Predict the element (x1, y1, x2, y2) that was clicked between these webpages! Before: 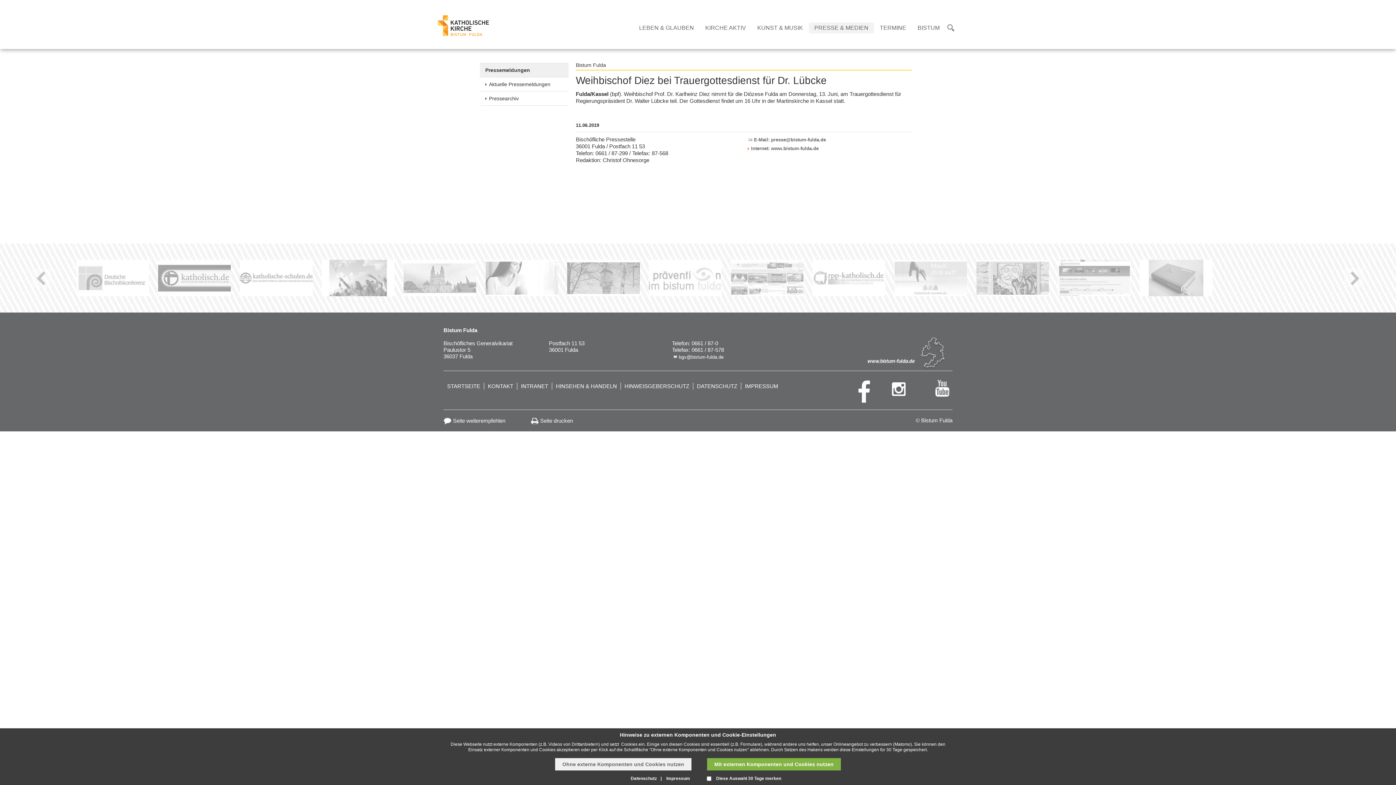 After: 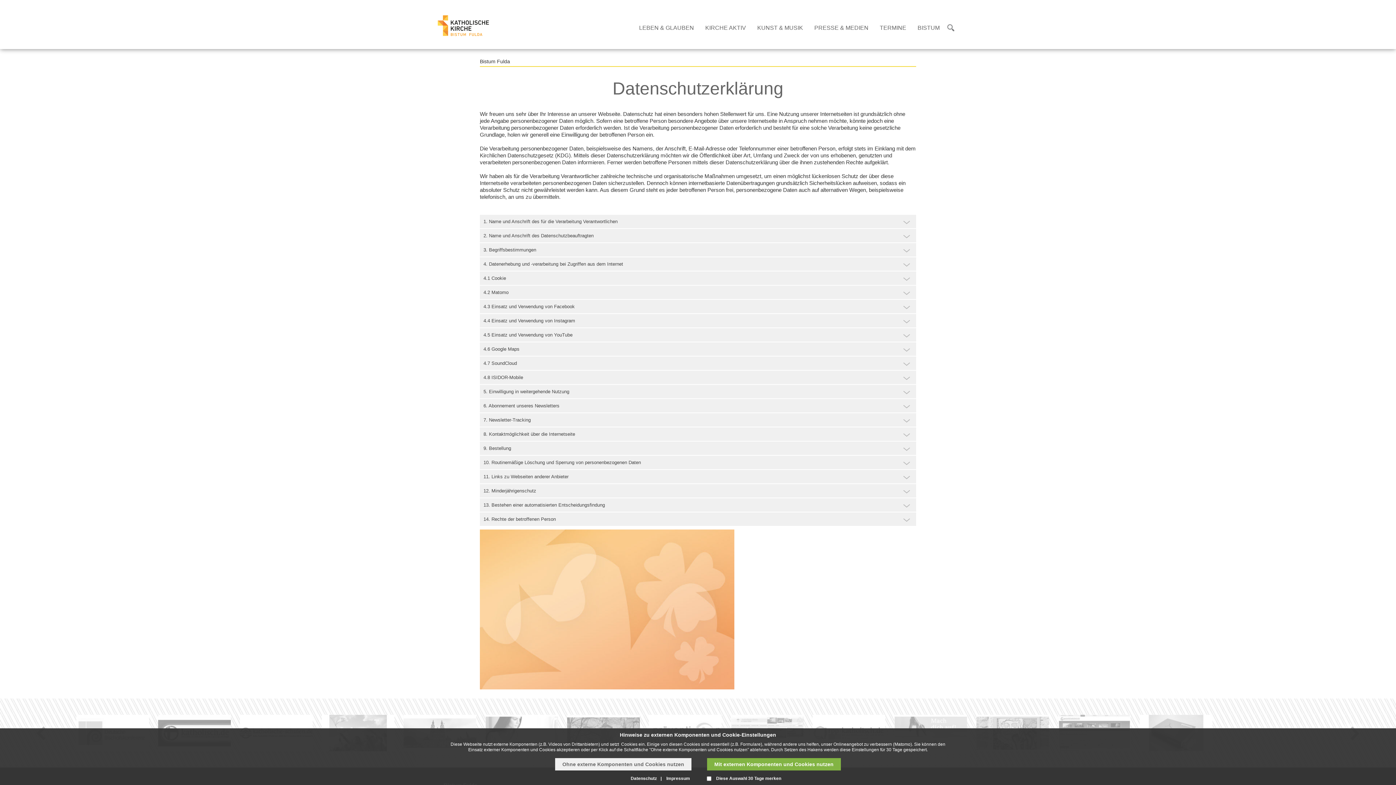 Action: bbox: (693, 382, 741, 389) label: DATENSCHUTZ